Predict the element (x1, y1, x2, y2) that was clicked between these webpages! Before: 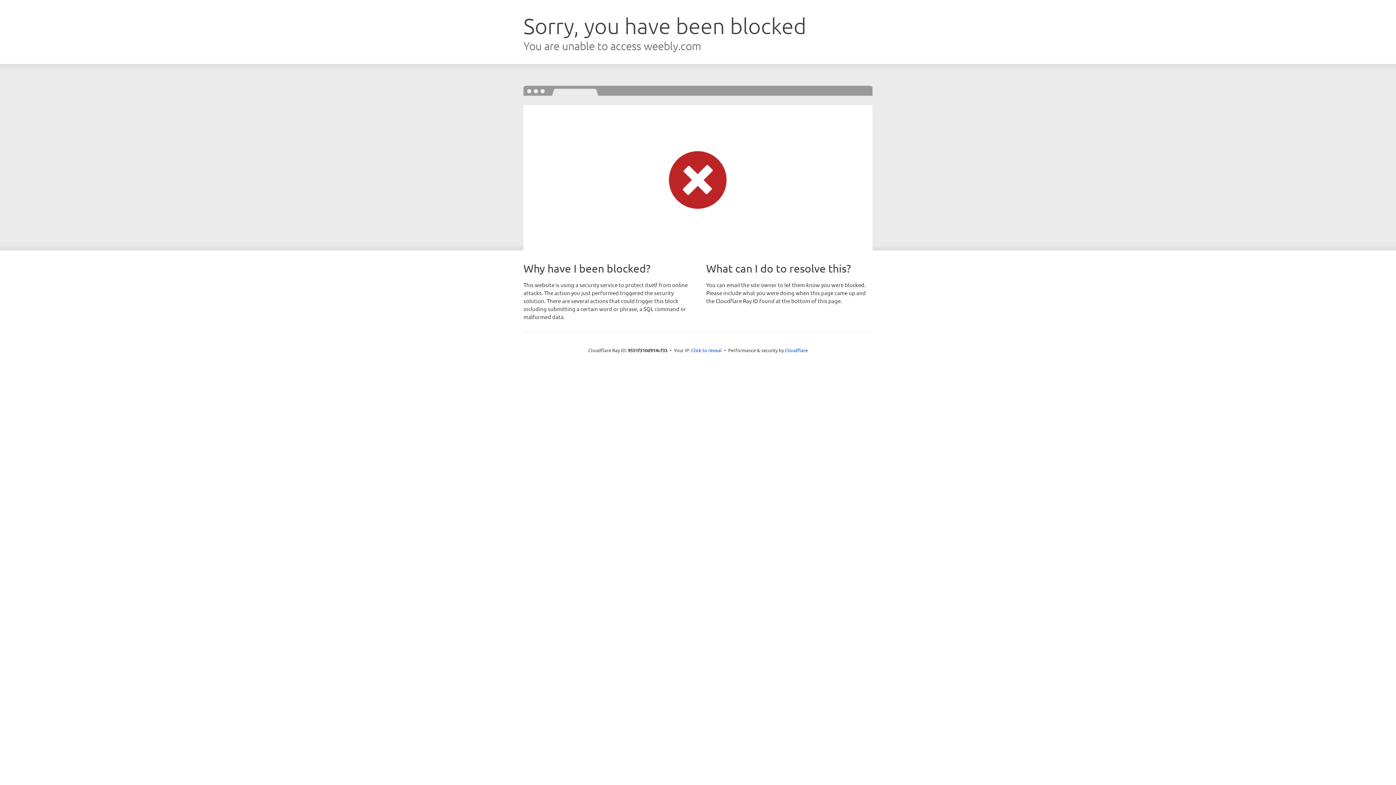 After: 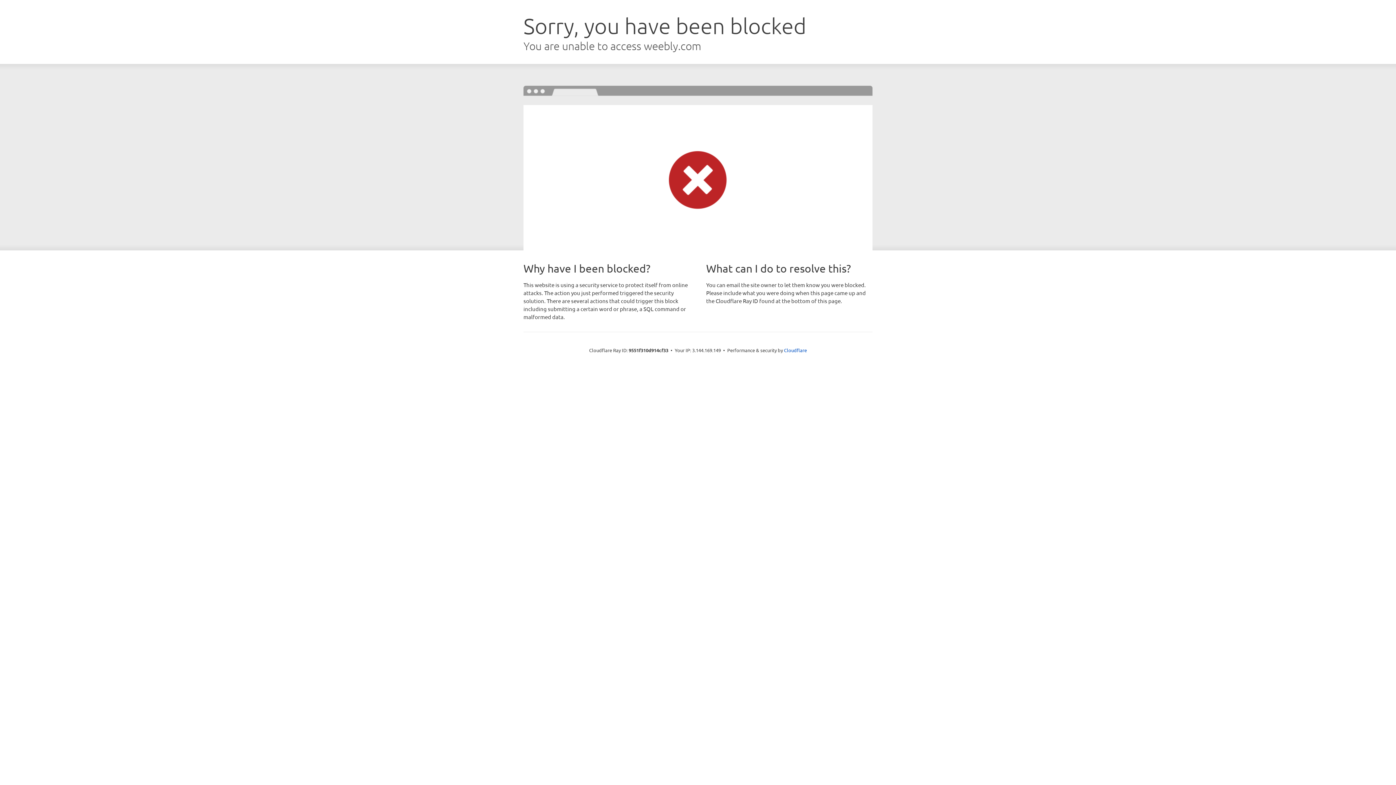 Action: label: Click to reveal bbox: (691, 346, 722, 353)